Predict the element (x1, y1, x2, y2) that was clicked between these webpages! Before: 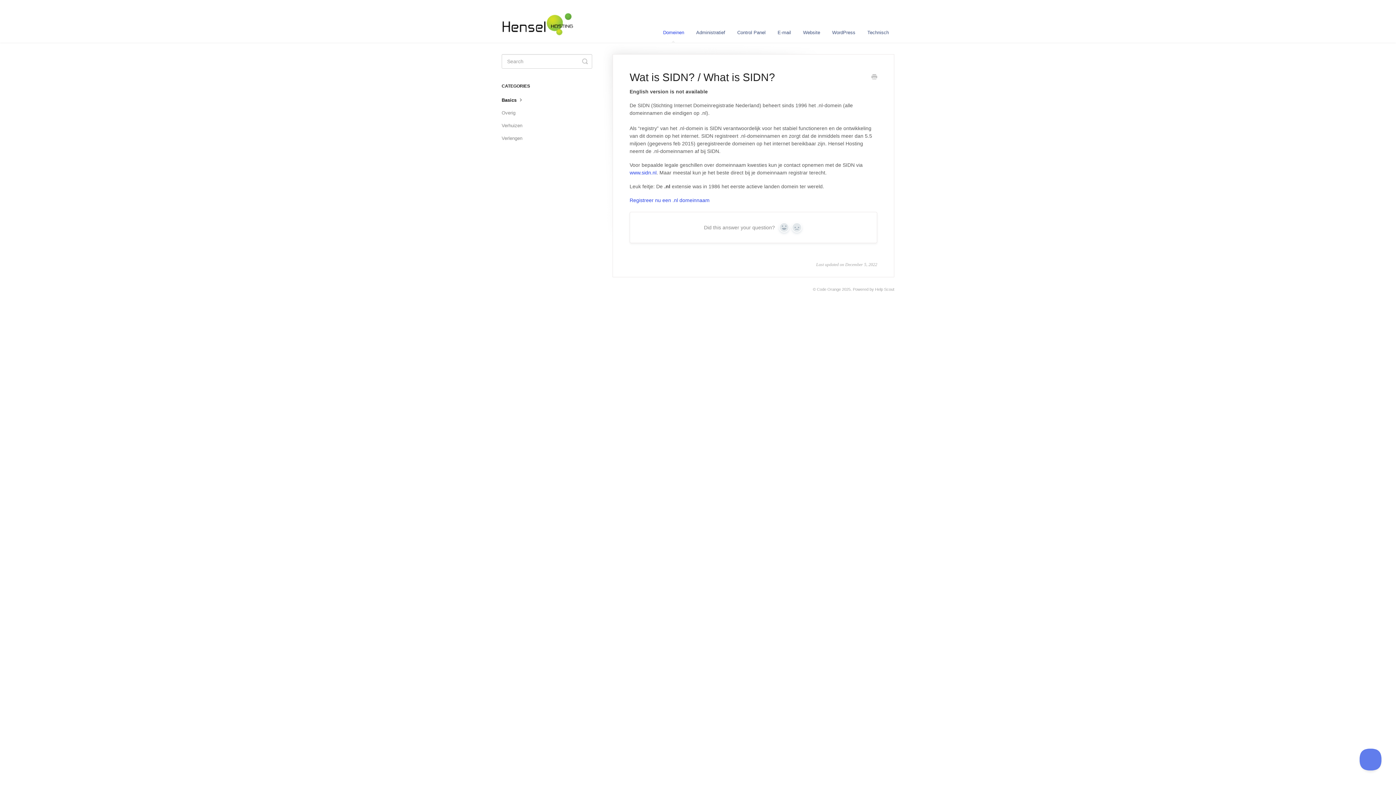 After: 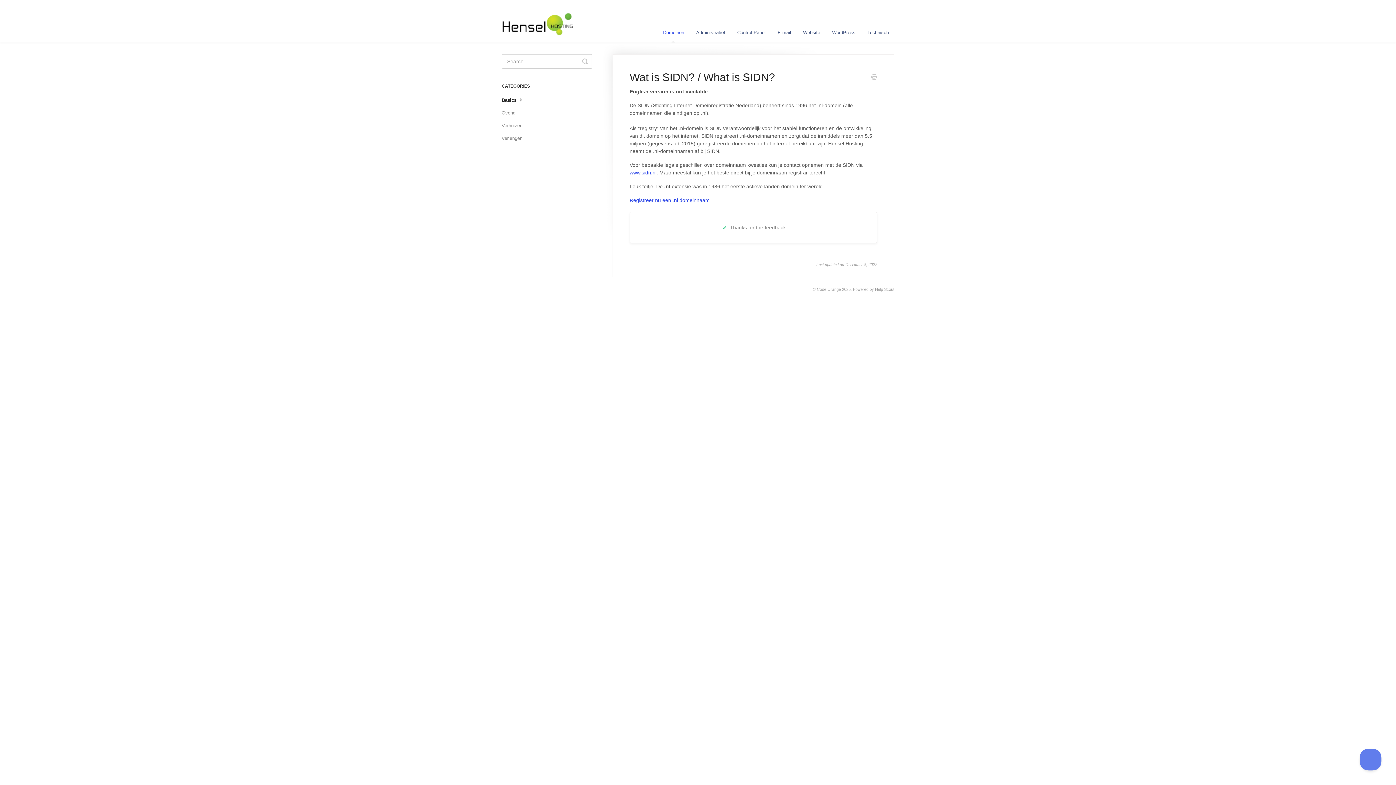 Action: bbox: (792, 222, 802, 232) label: No